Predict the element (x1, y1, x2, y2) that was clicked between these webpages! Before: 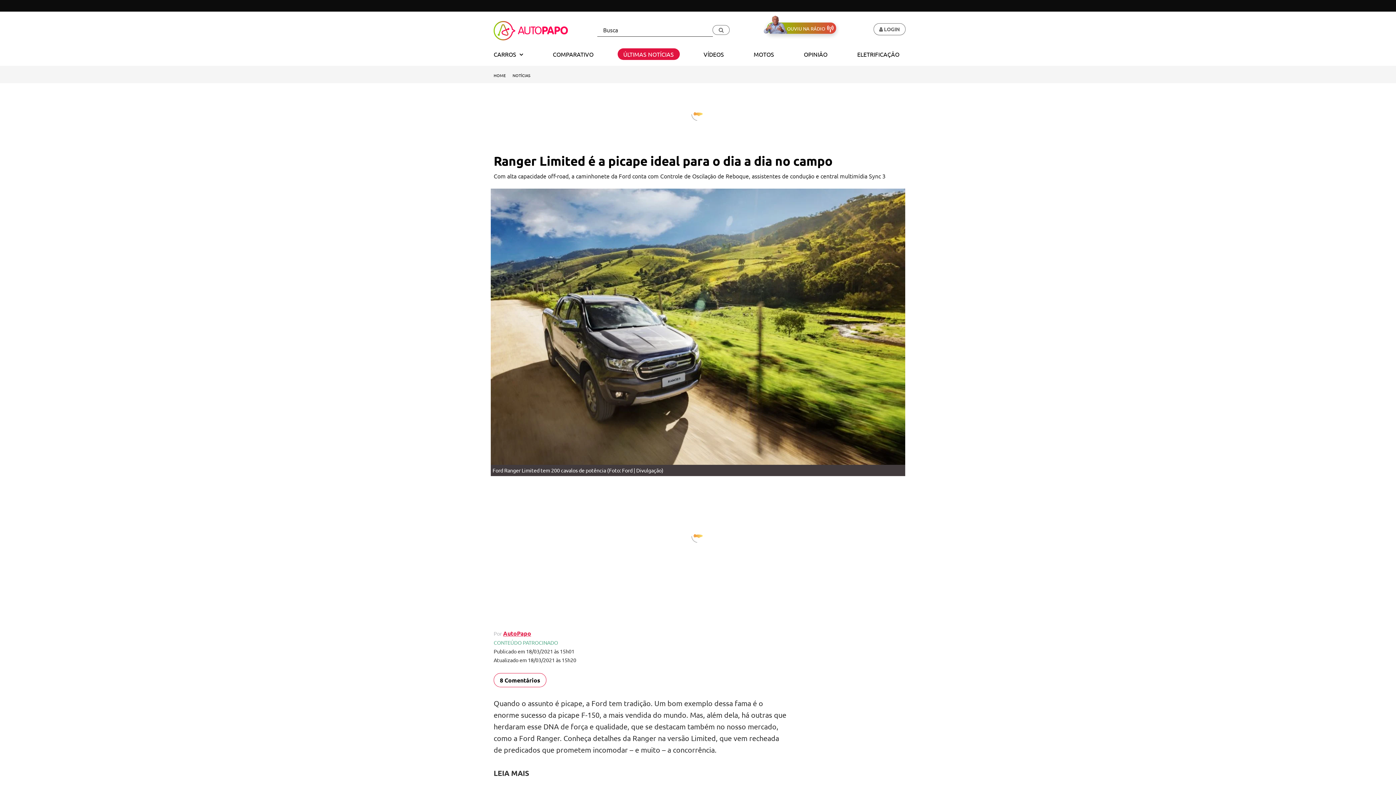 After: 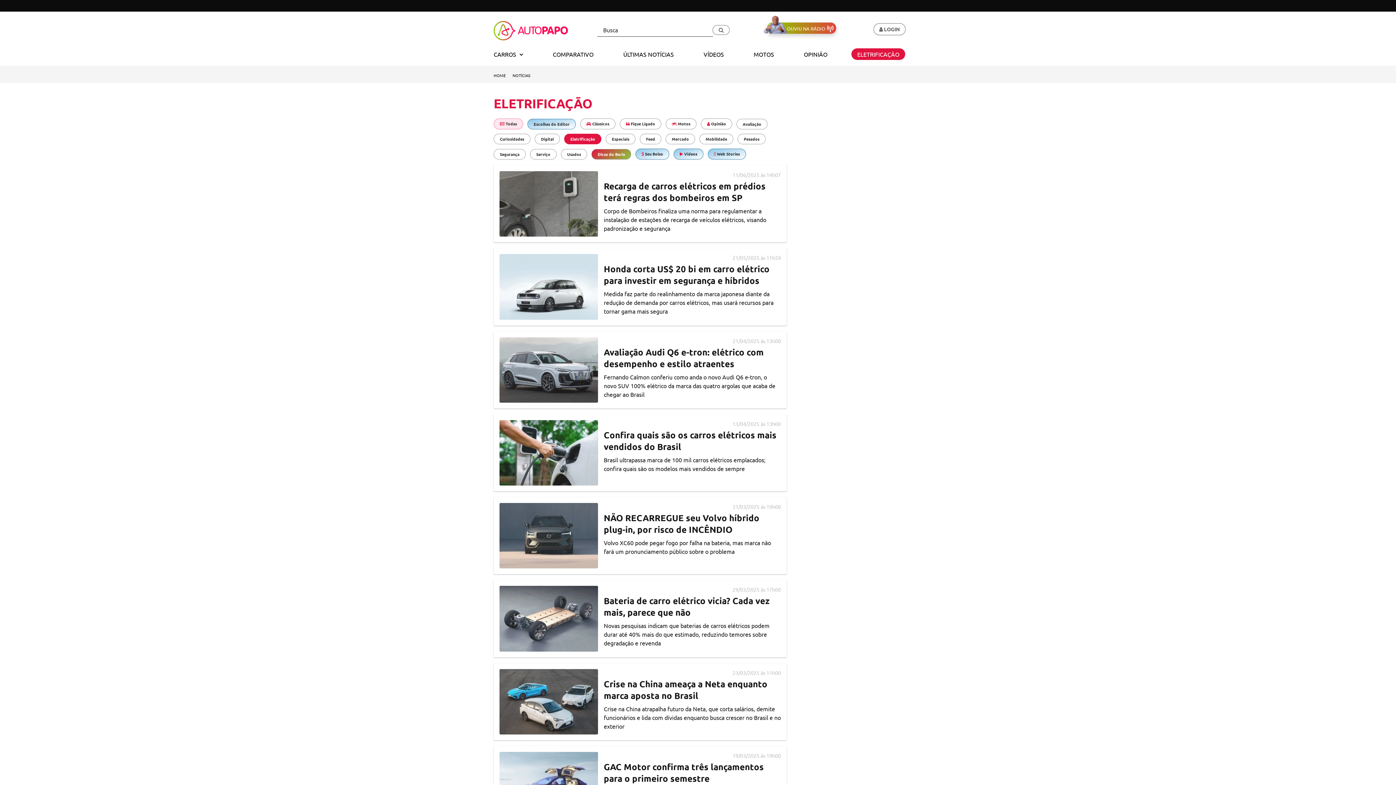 Action: bbox: (851, 48, 905, 60) label: ELETRIFICAÇÃO